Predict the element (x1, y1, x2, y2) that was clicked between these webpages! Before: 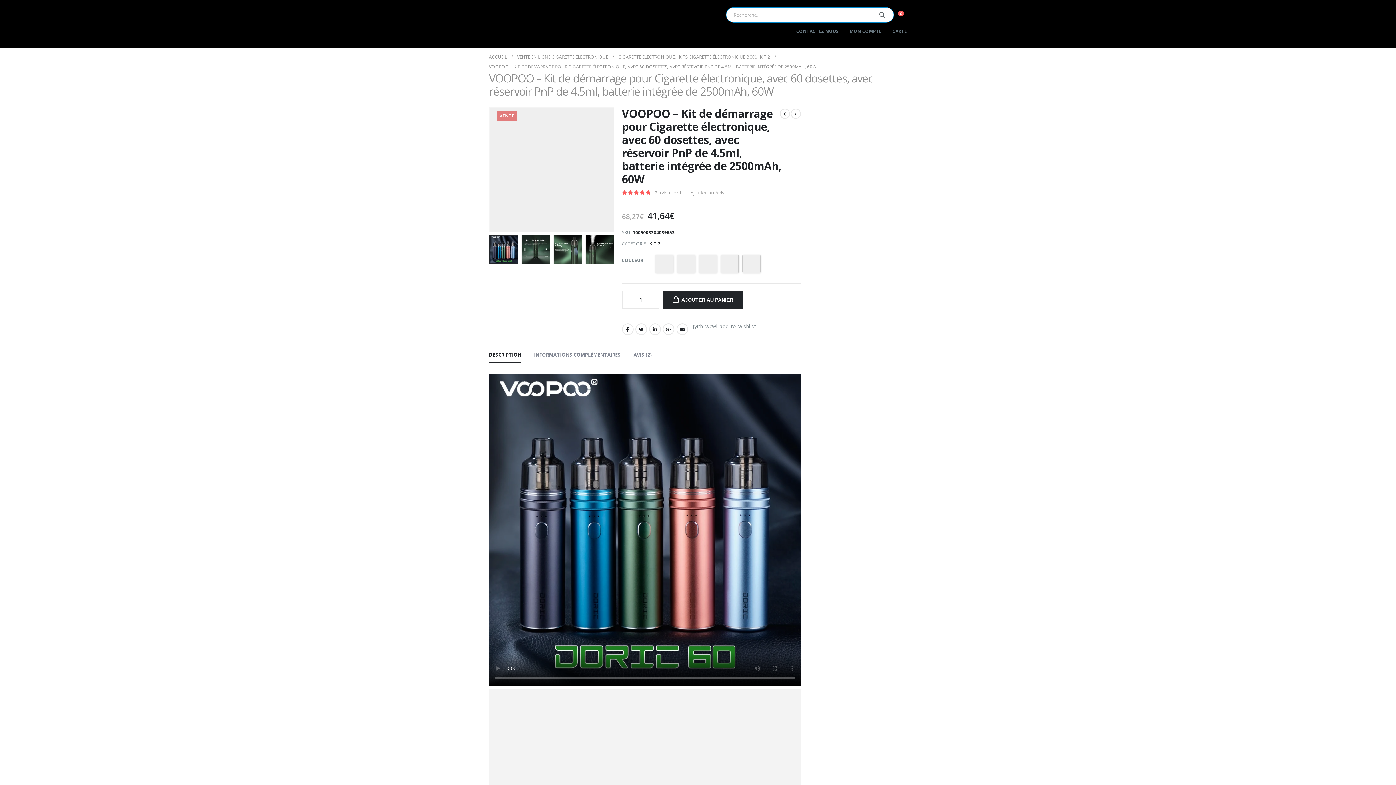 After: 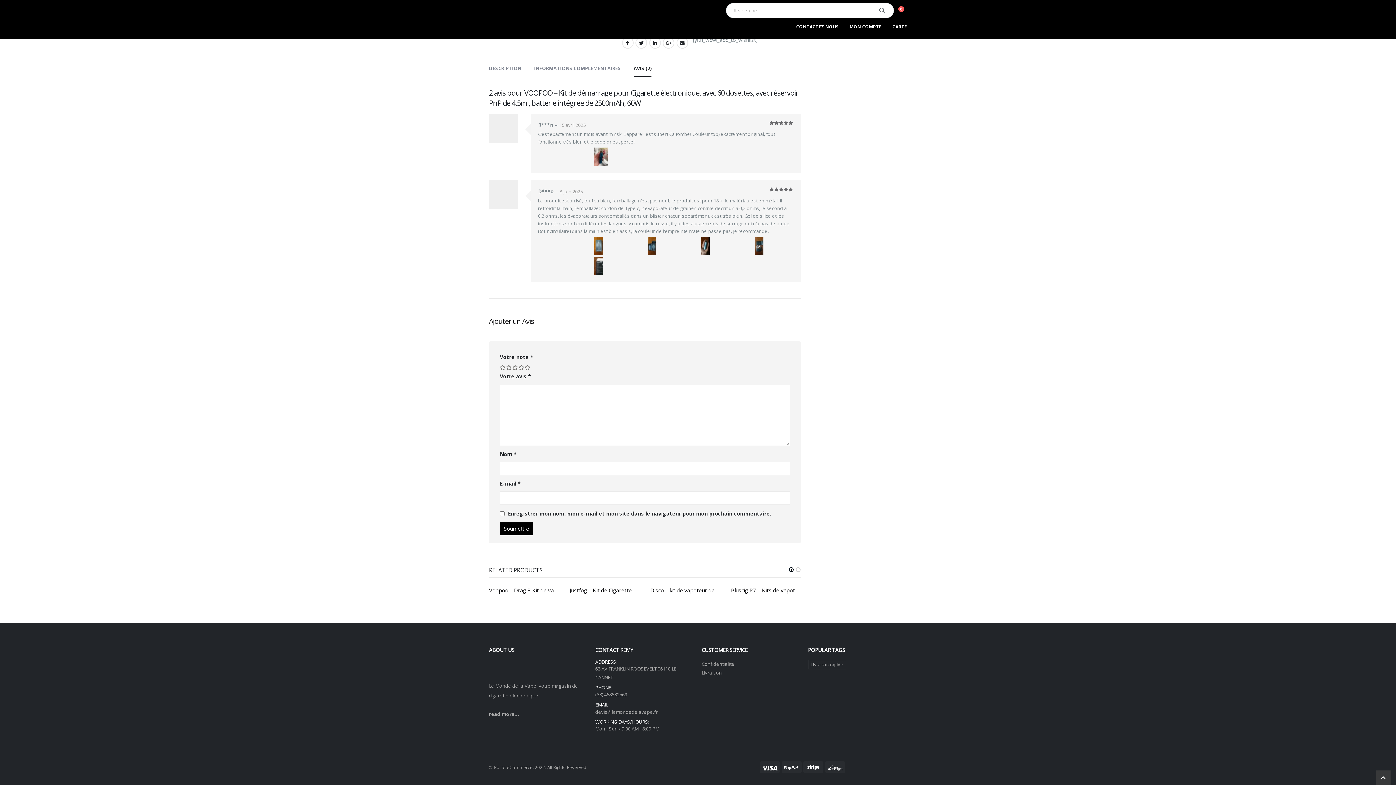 Action: label: Ajouter un Avis bbox: (687, 188, 728, 197)